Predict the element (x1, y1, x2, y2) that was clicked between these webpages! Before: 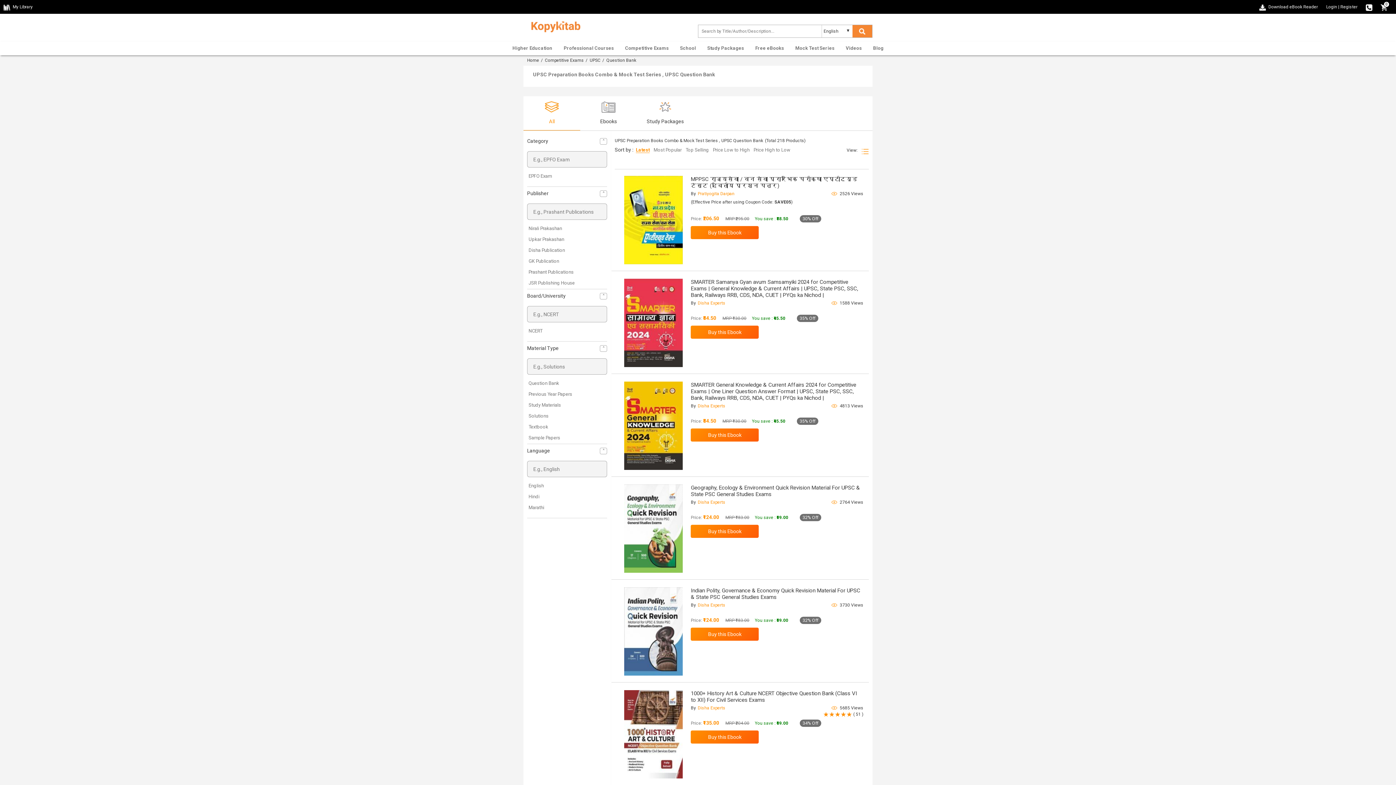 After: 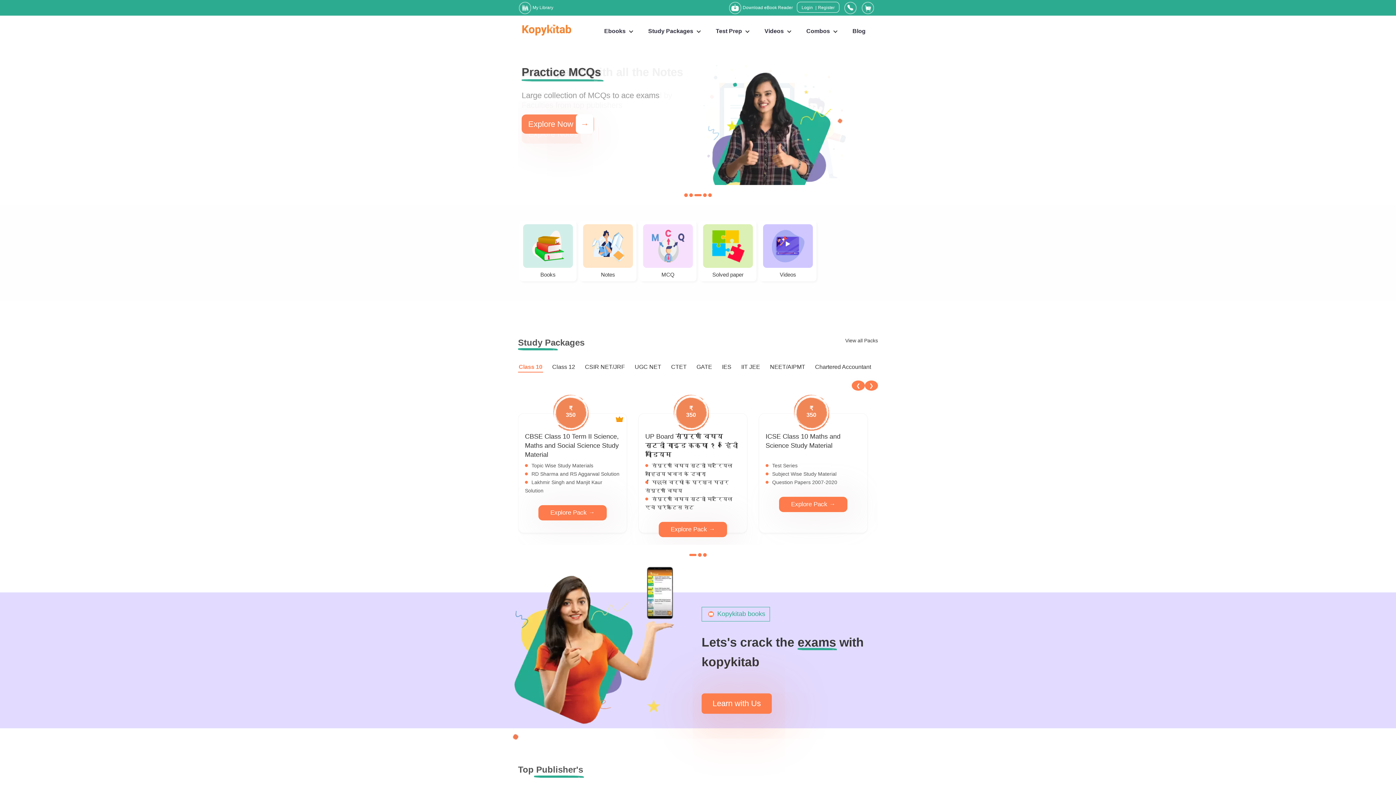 Action: bbox: (527, 23, 580, 28)